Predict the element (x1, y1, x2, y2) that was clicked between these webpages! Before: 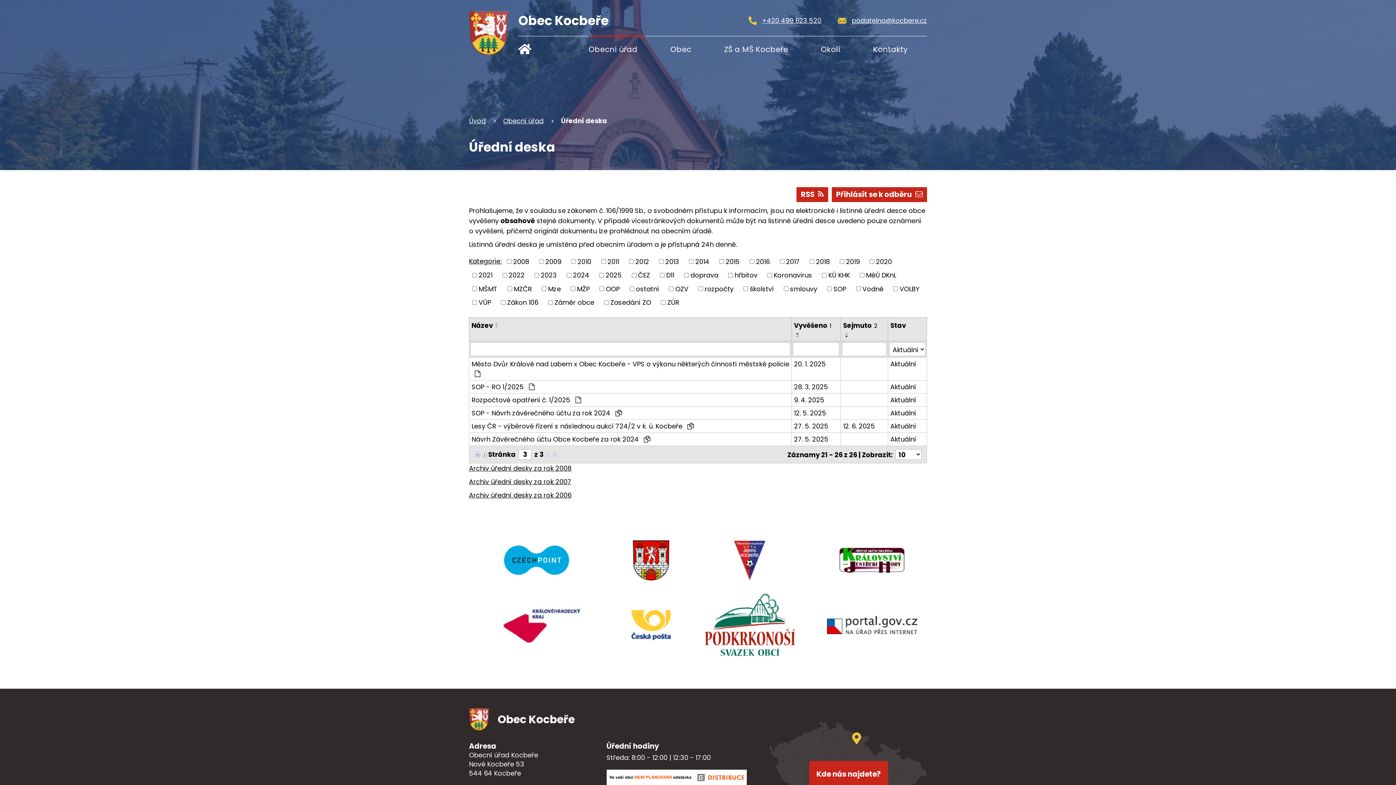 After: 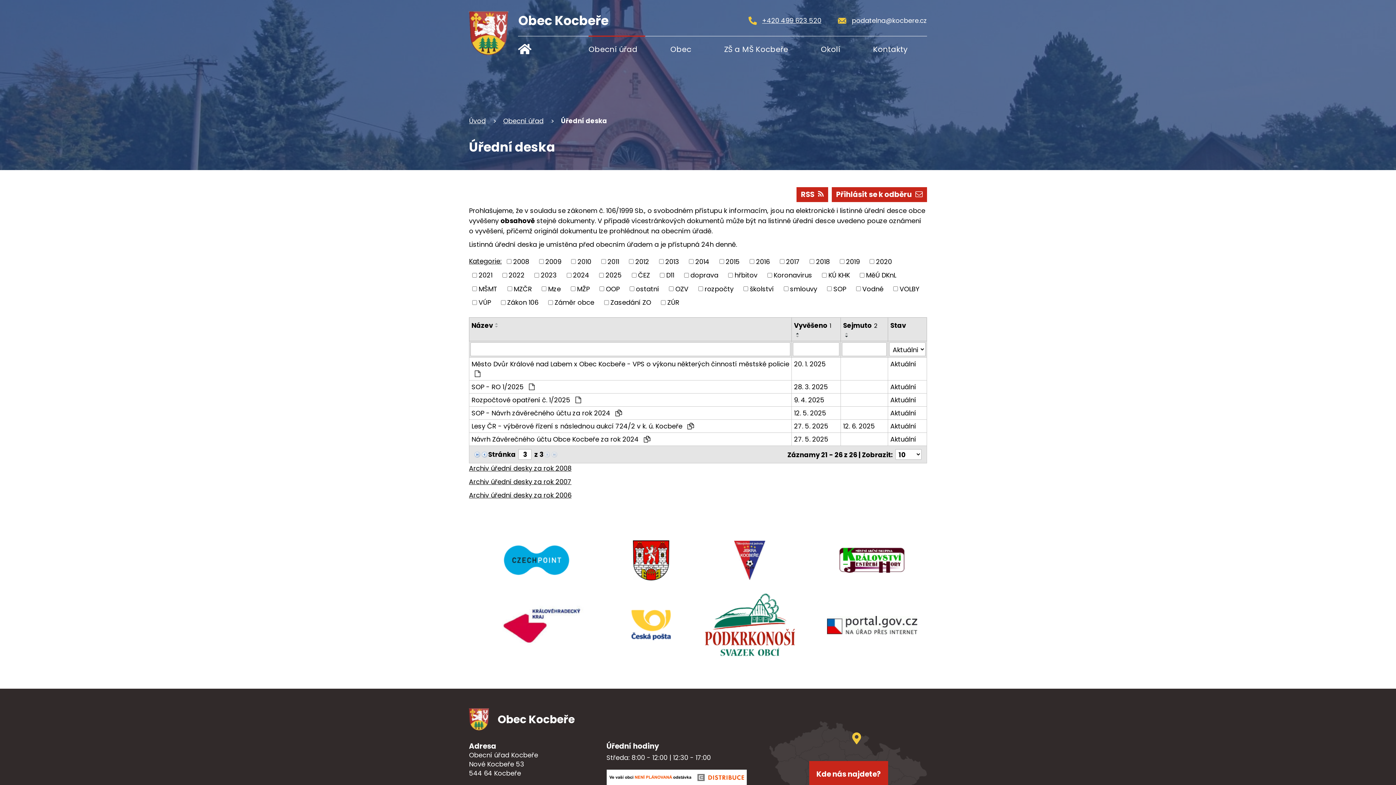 Action: label: podatelna@kocbere.cz bbox: (838, 15, 927, 25)